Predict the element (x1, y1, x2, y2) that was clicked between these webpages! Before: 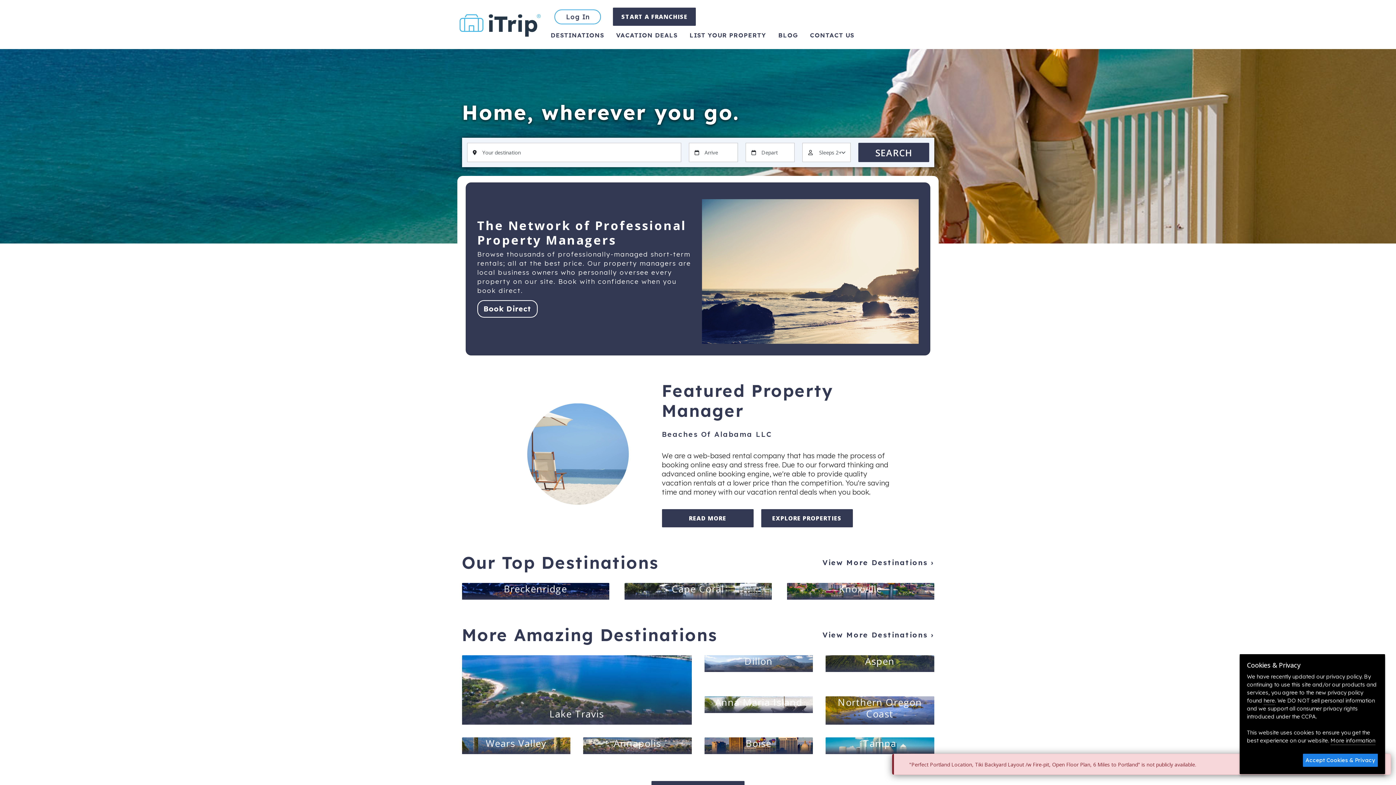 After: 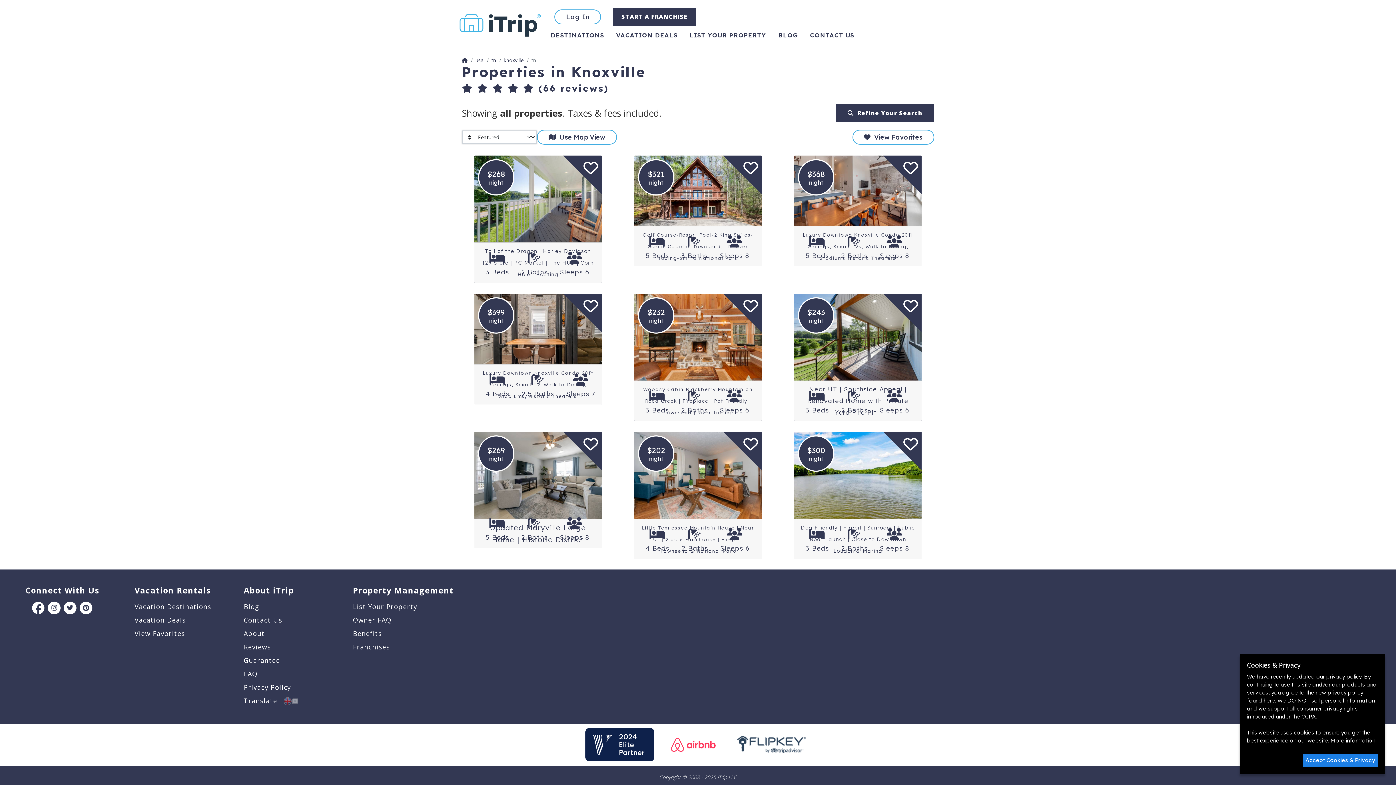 Action: label: Knoxville bbox: (787, 583, 934, 599)